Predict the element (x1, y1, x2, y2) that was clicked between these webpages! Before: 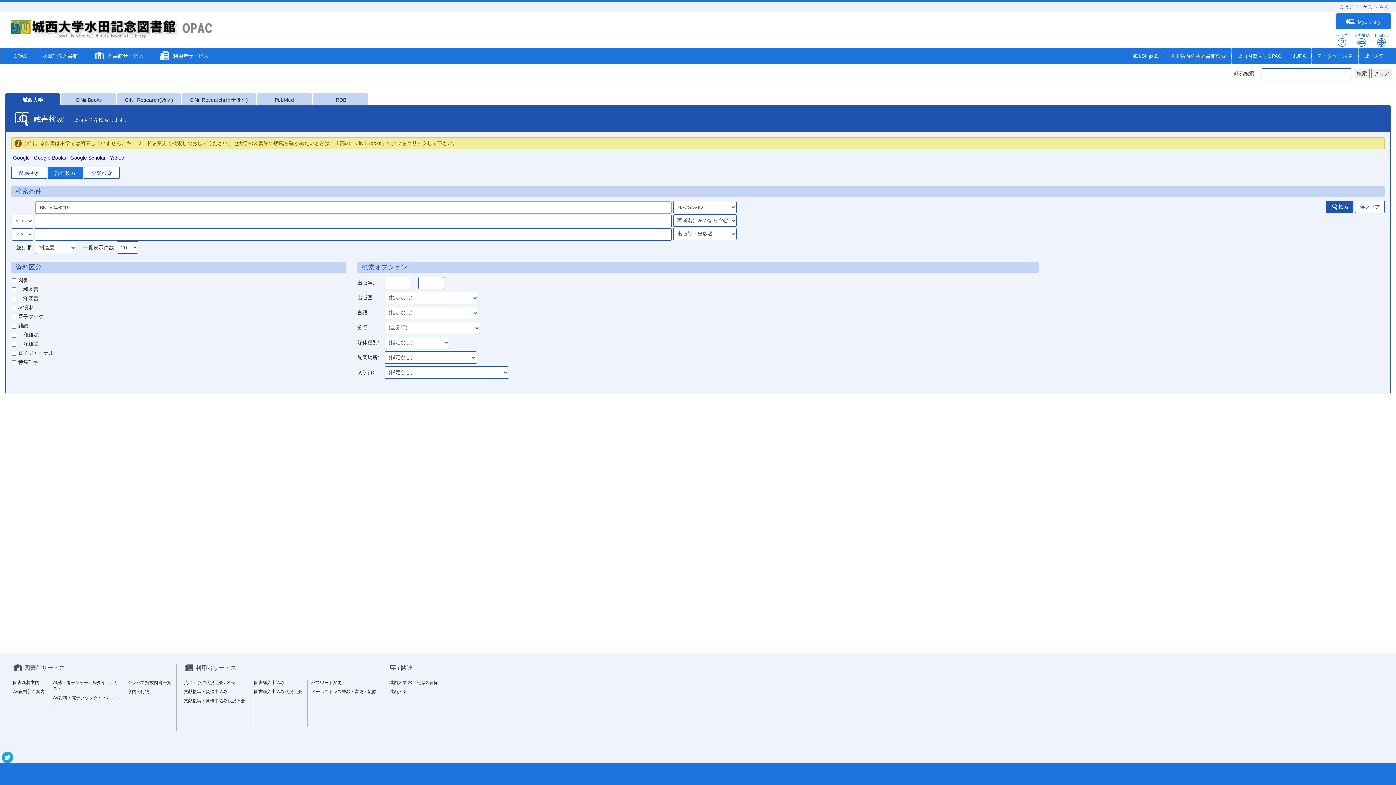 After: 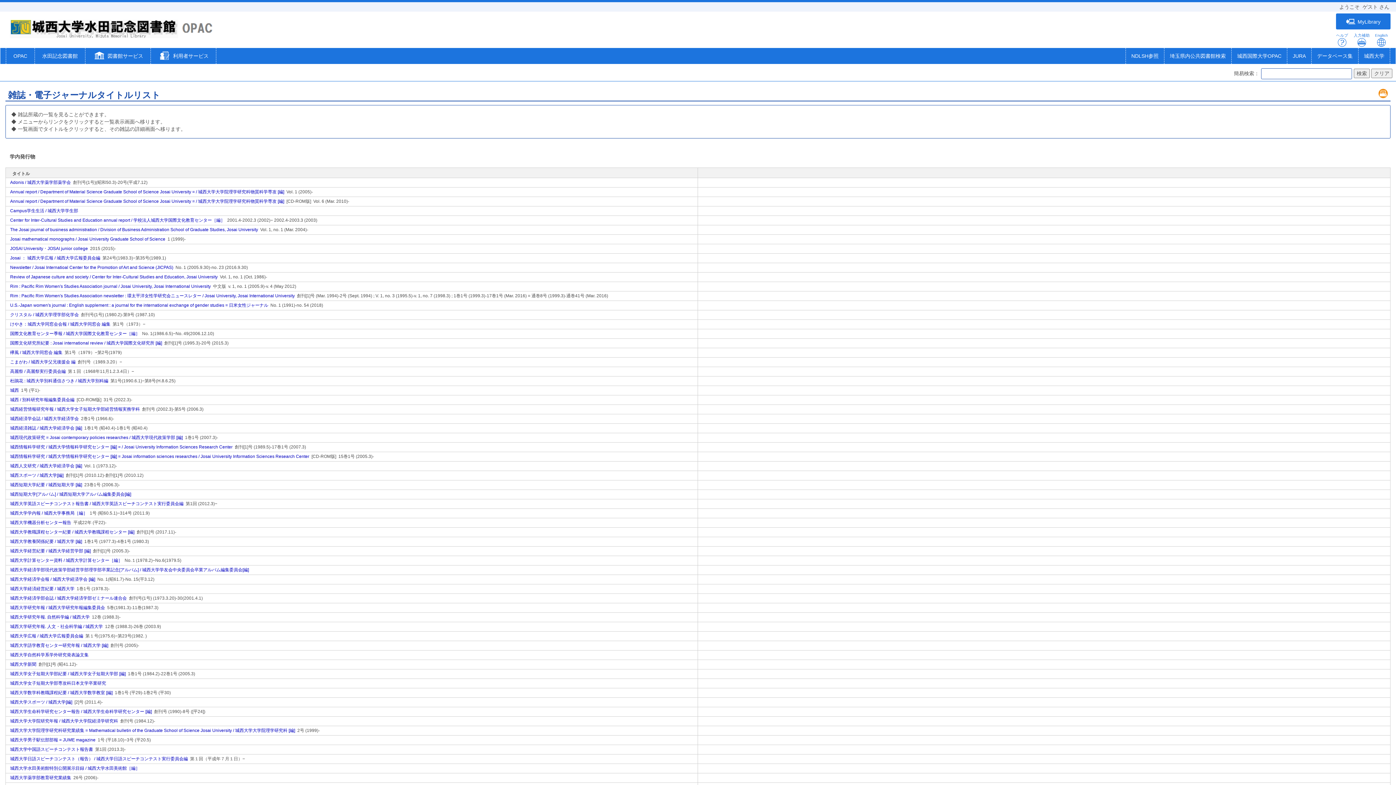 Action: bbox: (127, 689, 149, 694) label: 学内発行物